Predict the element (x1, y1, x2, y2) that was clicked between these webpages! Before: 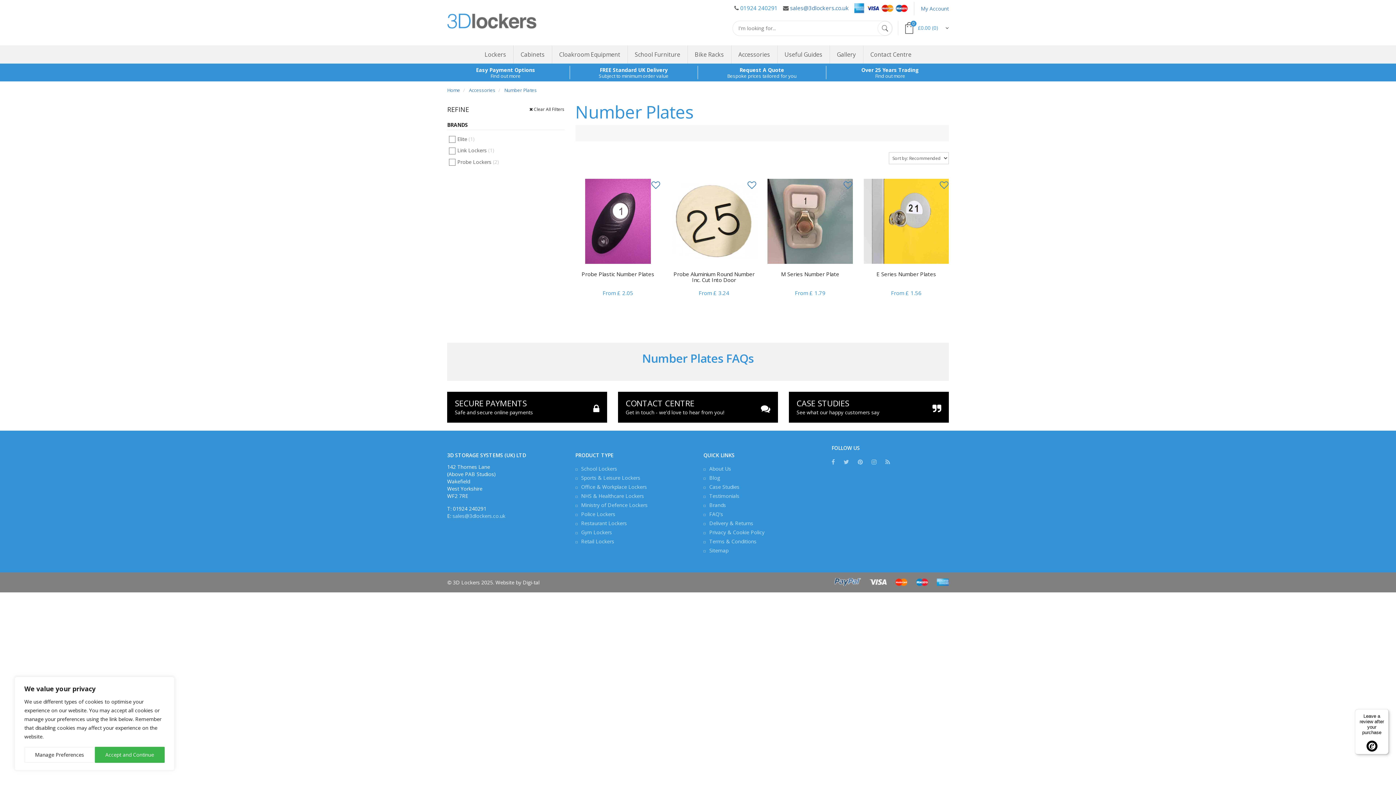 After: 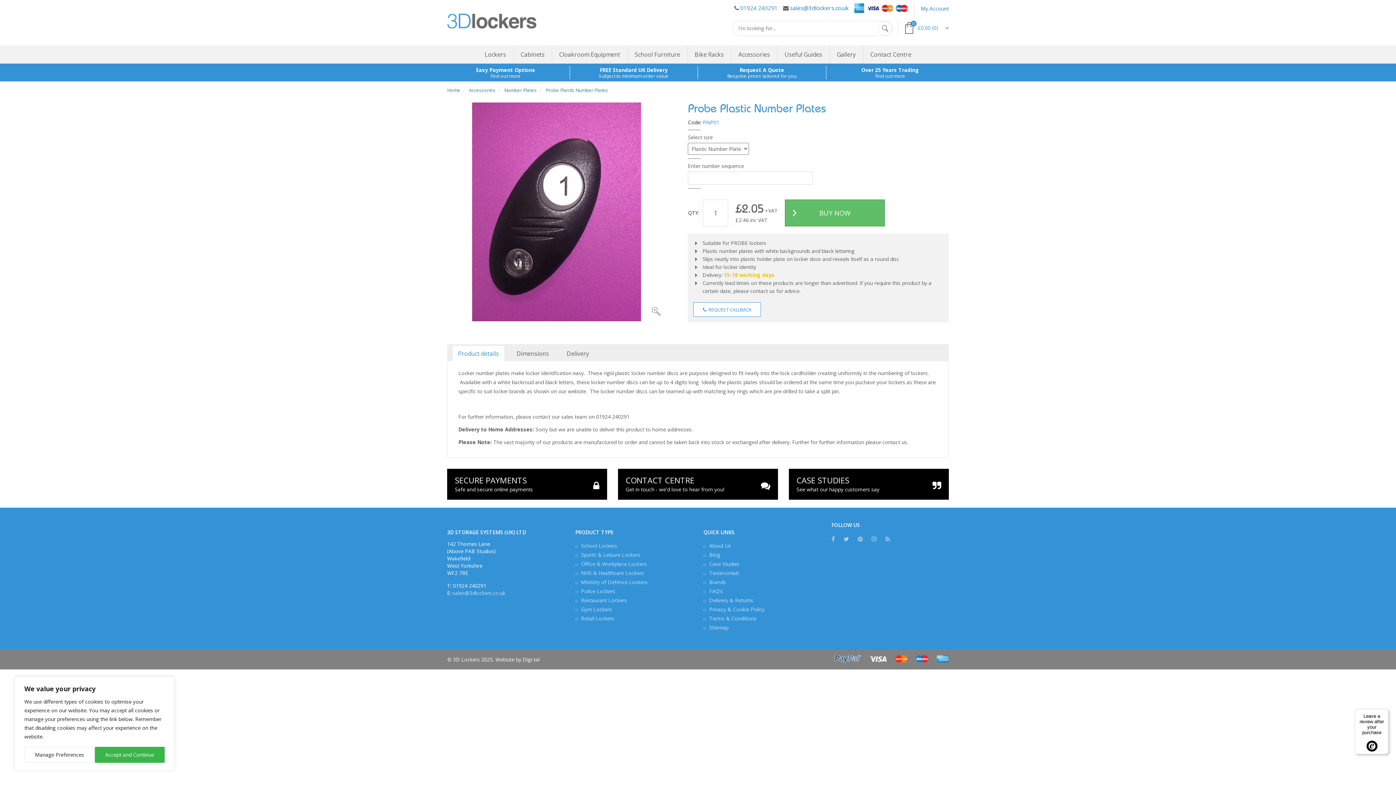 Action: bbox: (575, 178, 660, 264)